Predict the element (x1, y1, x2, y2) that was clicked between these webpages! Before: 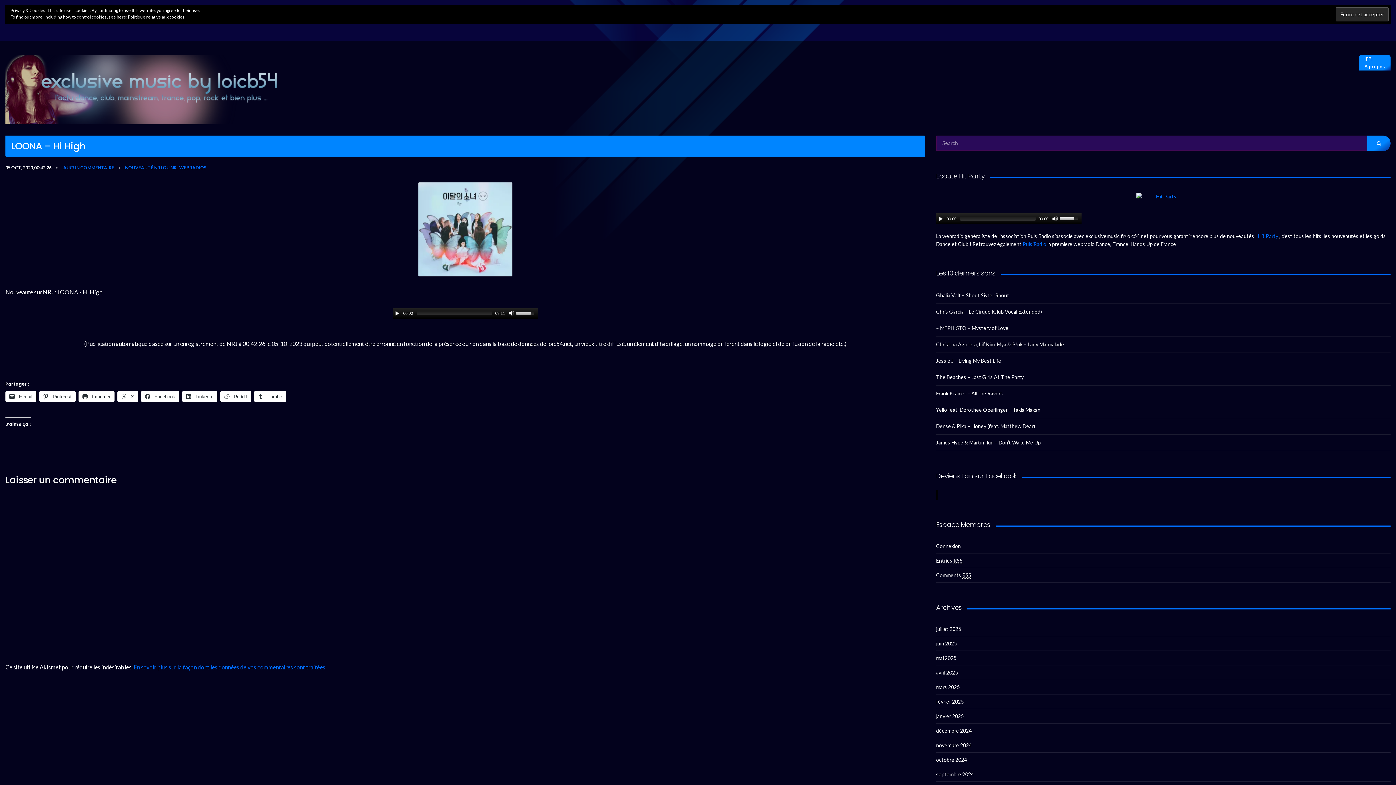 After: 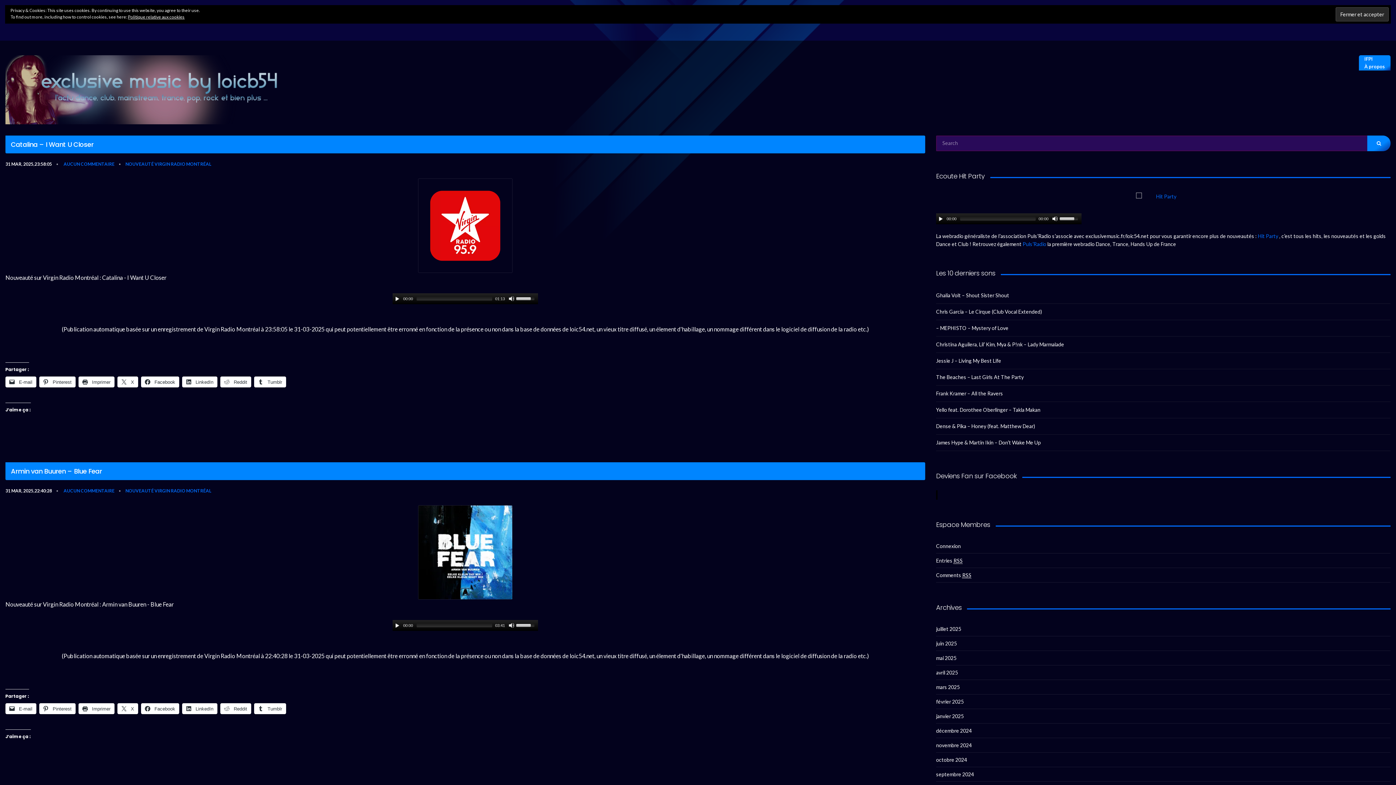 Action: label: mars 2025 bbox: (936, 680, 1390, 695)